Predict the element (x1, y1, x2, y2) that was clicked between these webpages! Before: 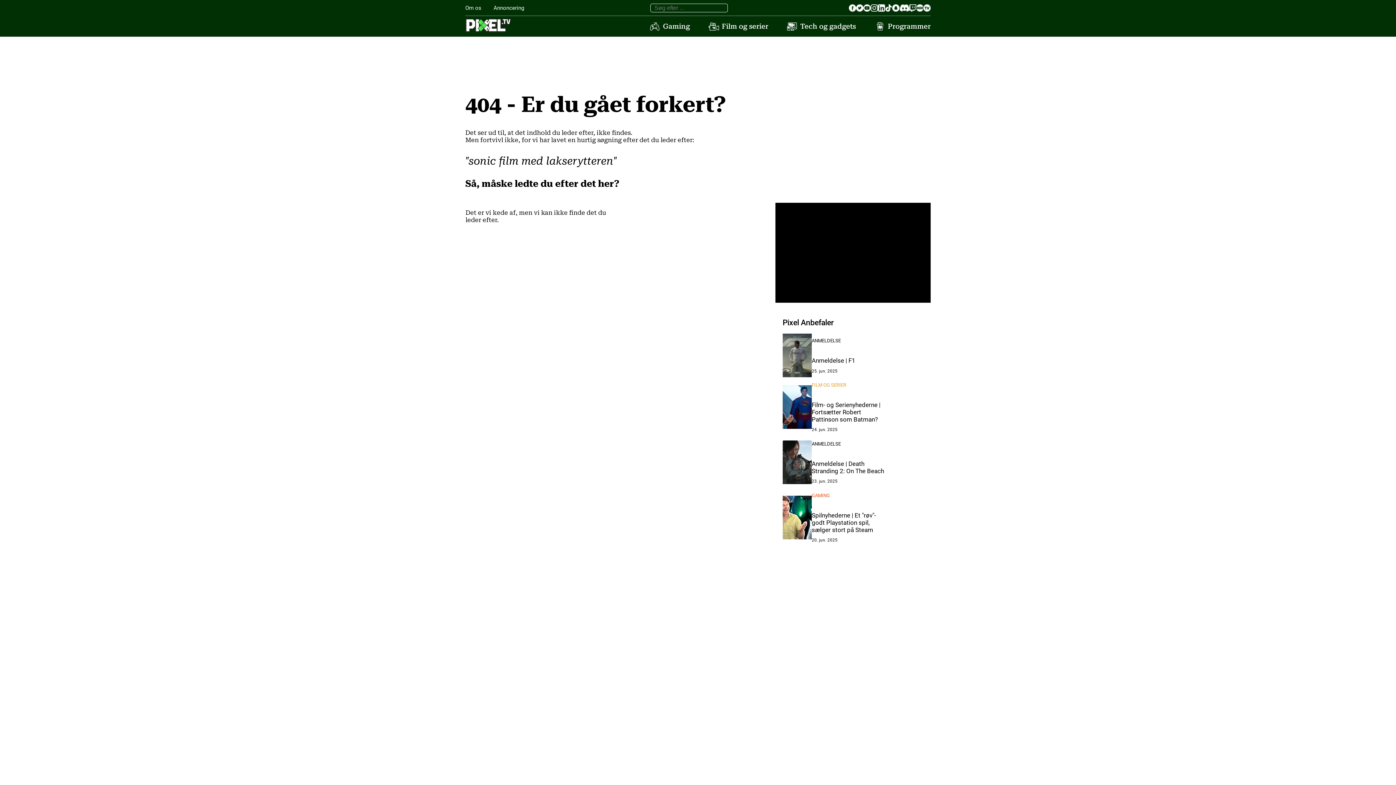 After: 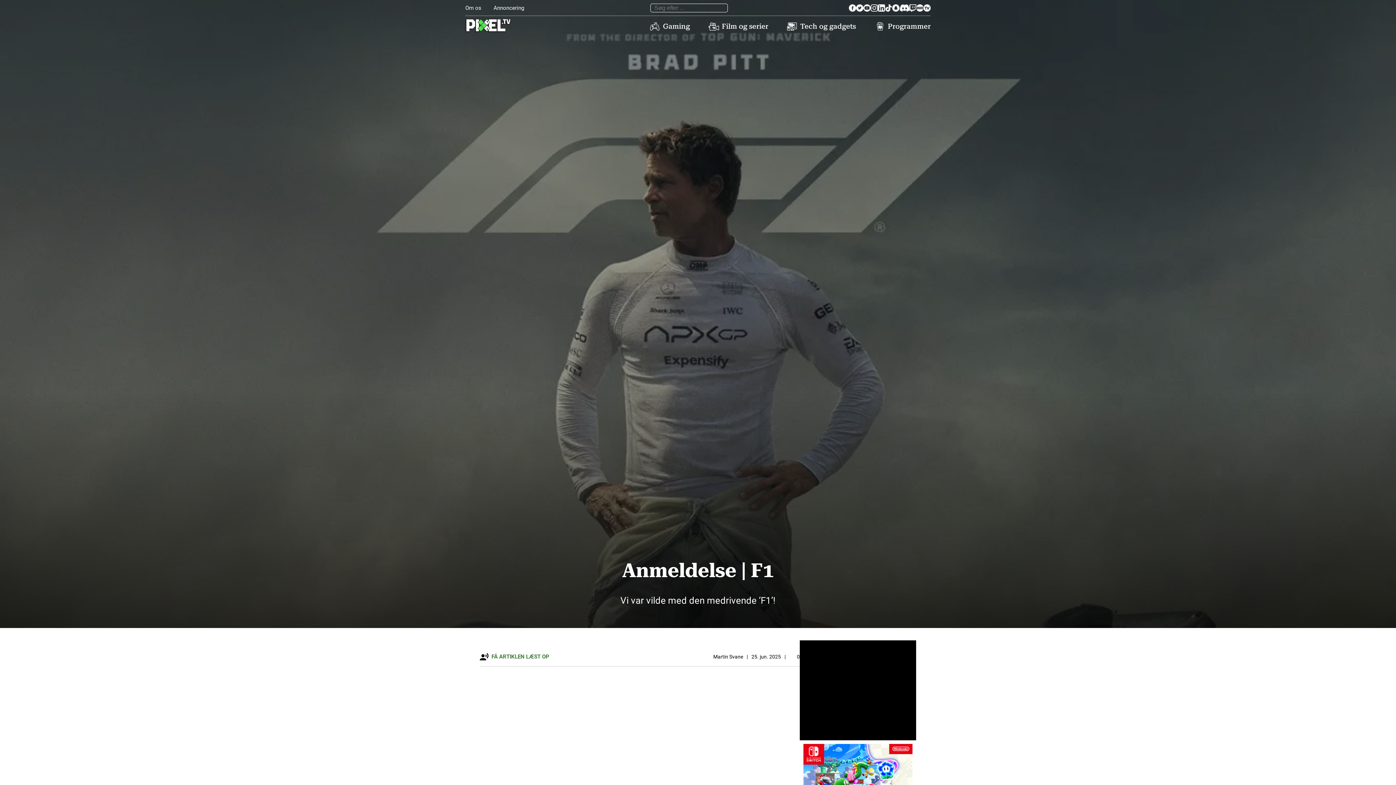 Action: label: ANMELDELSE

Anmeldelse | F1

25. jun. 2025 bbox: (782, 333, 884, 377)